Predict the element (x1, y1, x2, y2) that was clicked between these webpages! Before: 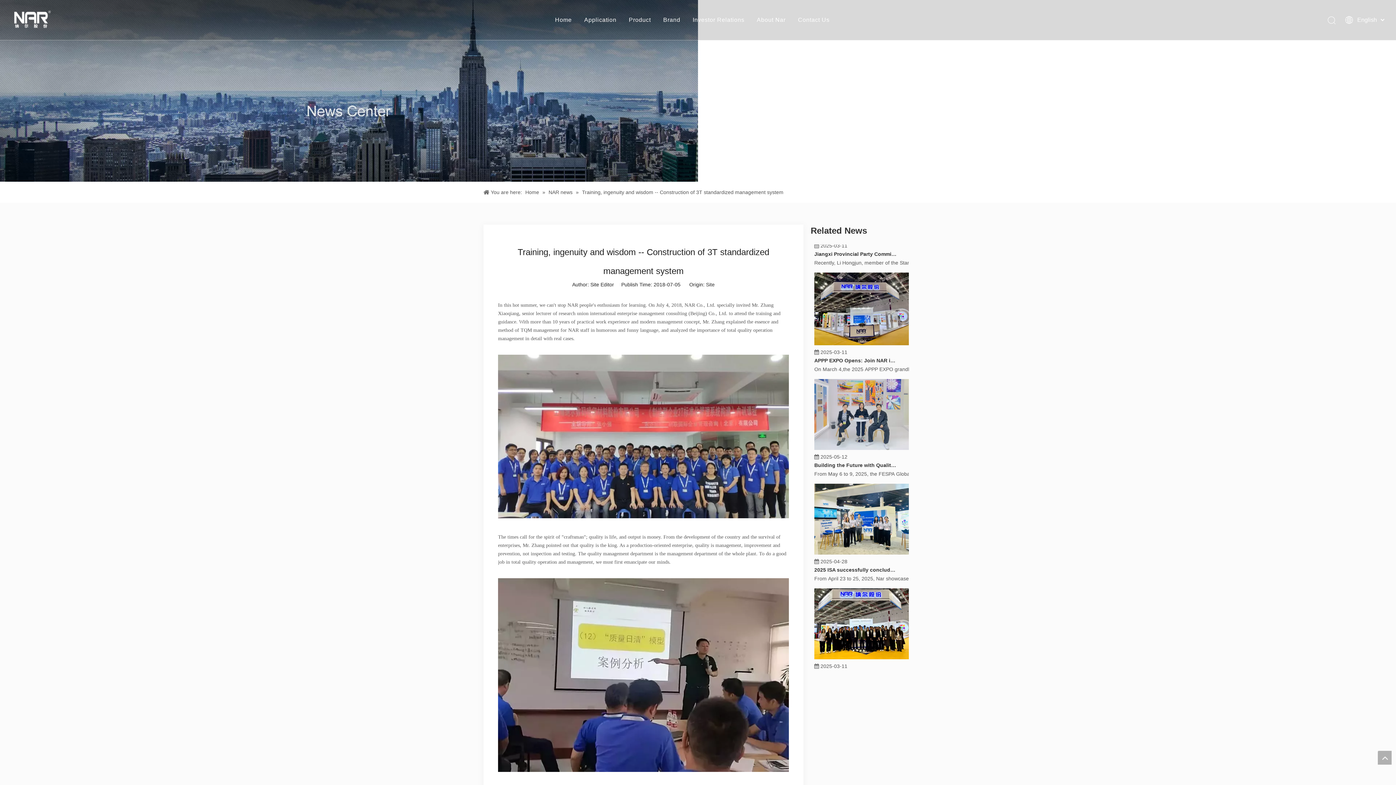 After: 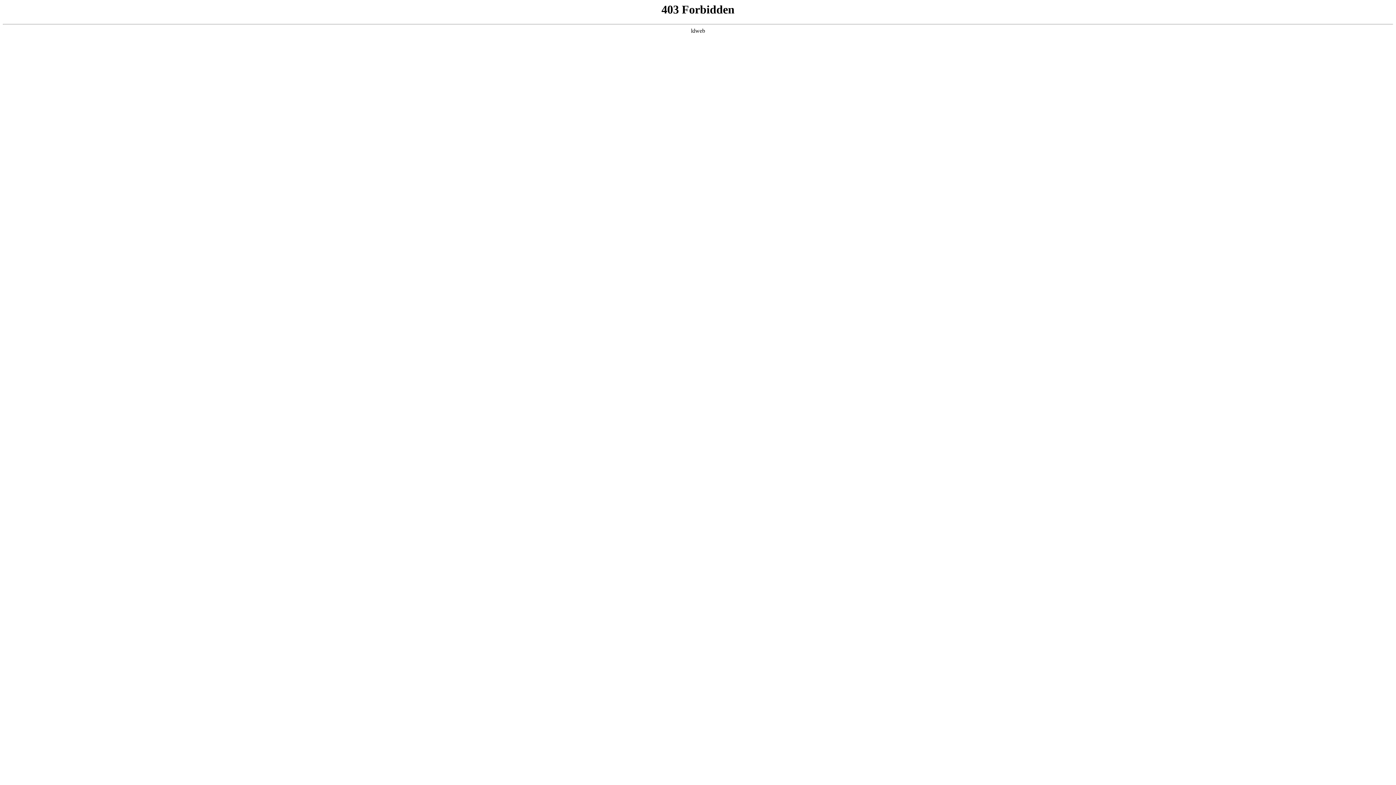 Action: bbox: (814, 535, 909, 541)